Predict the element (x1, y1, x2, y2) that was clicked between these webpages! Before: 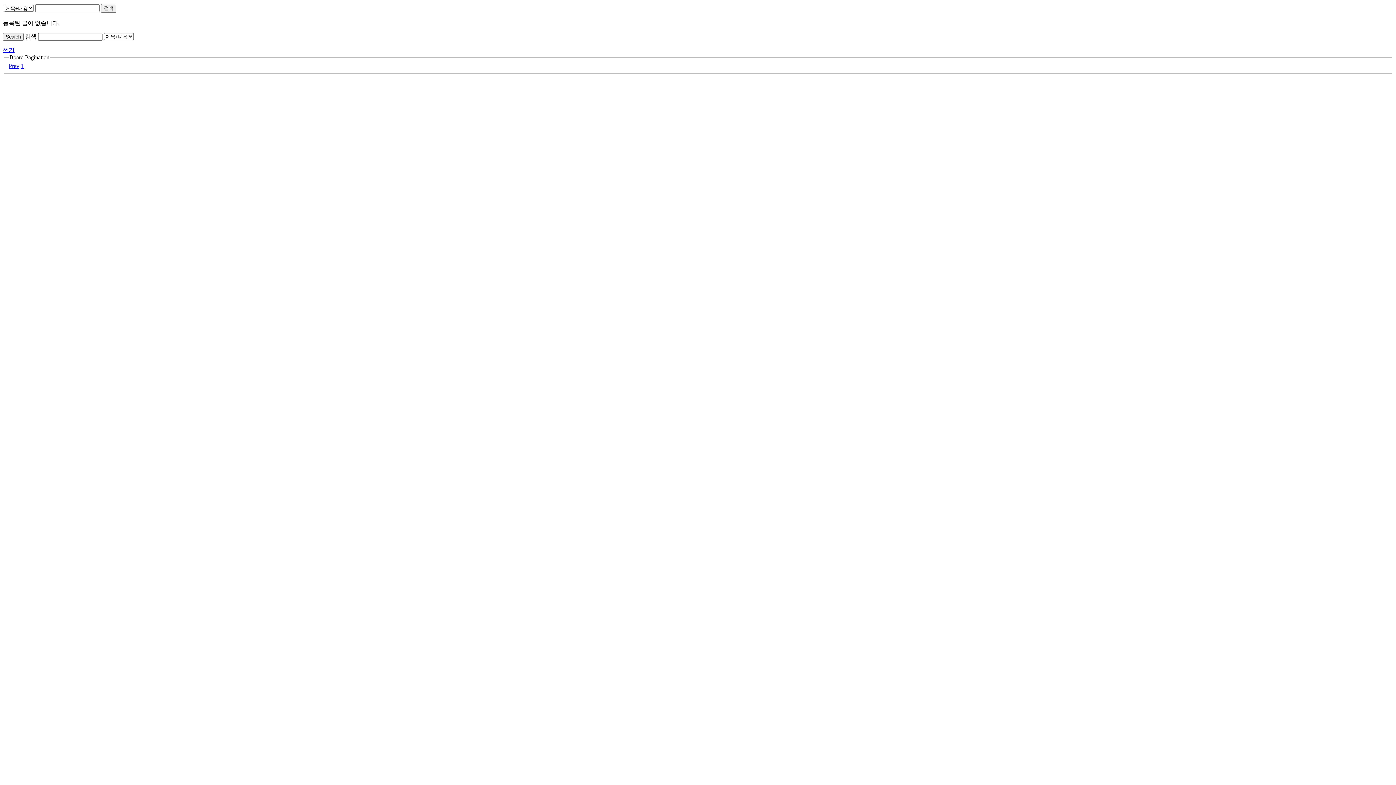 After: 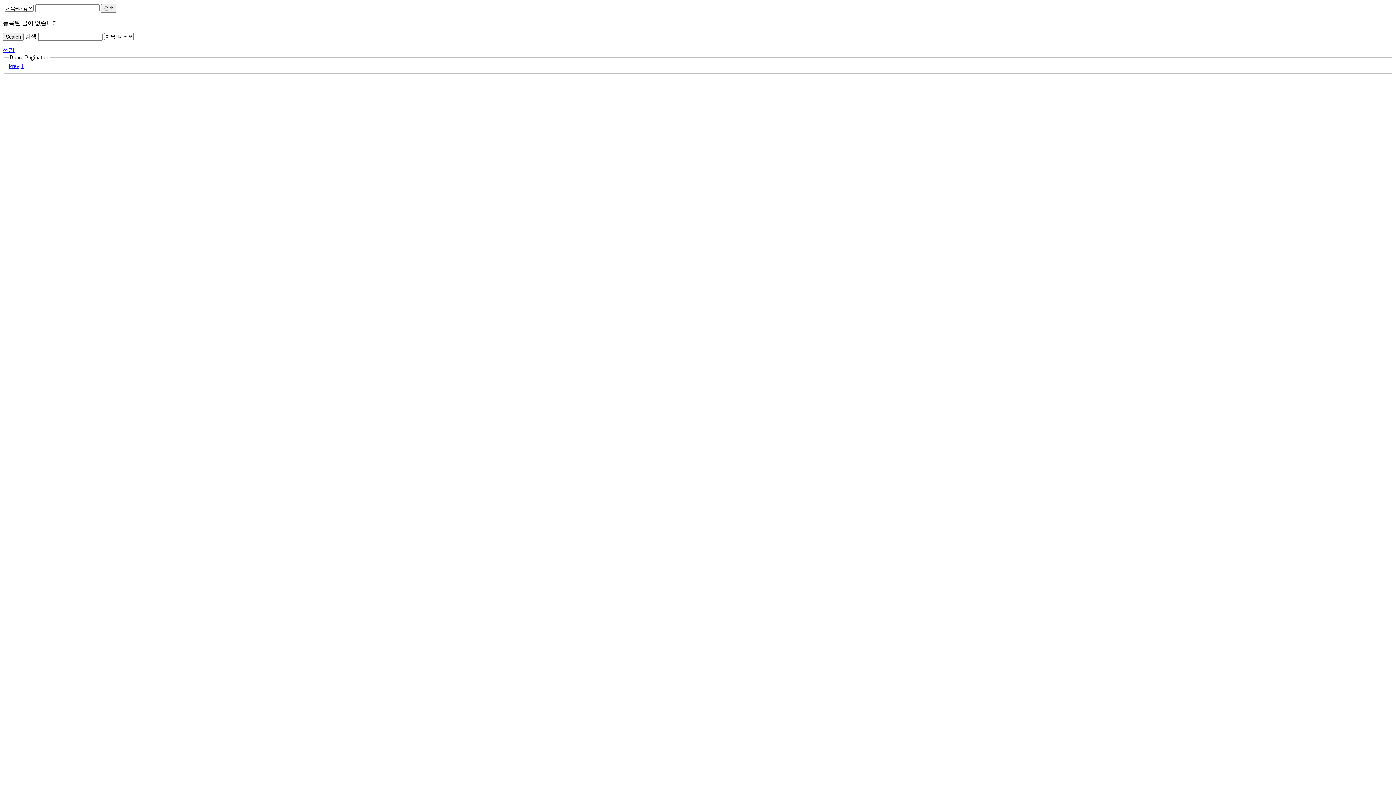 Action: label: 검색 bbox: (101, 4, 116, 12)